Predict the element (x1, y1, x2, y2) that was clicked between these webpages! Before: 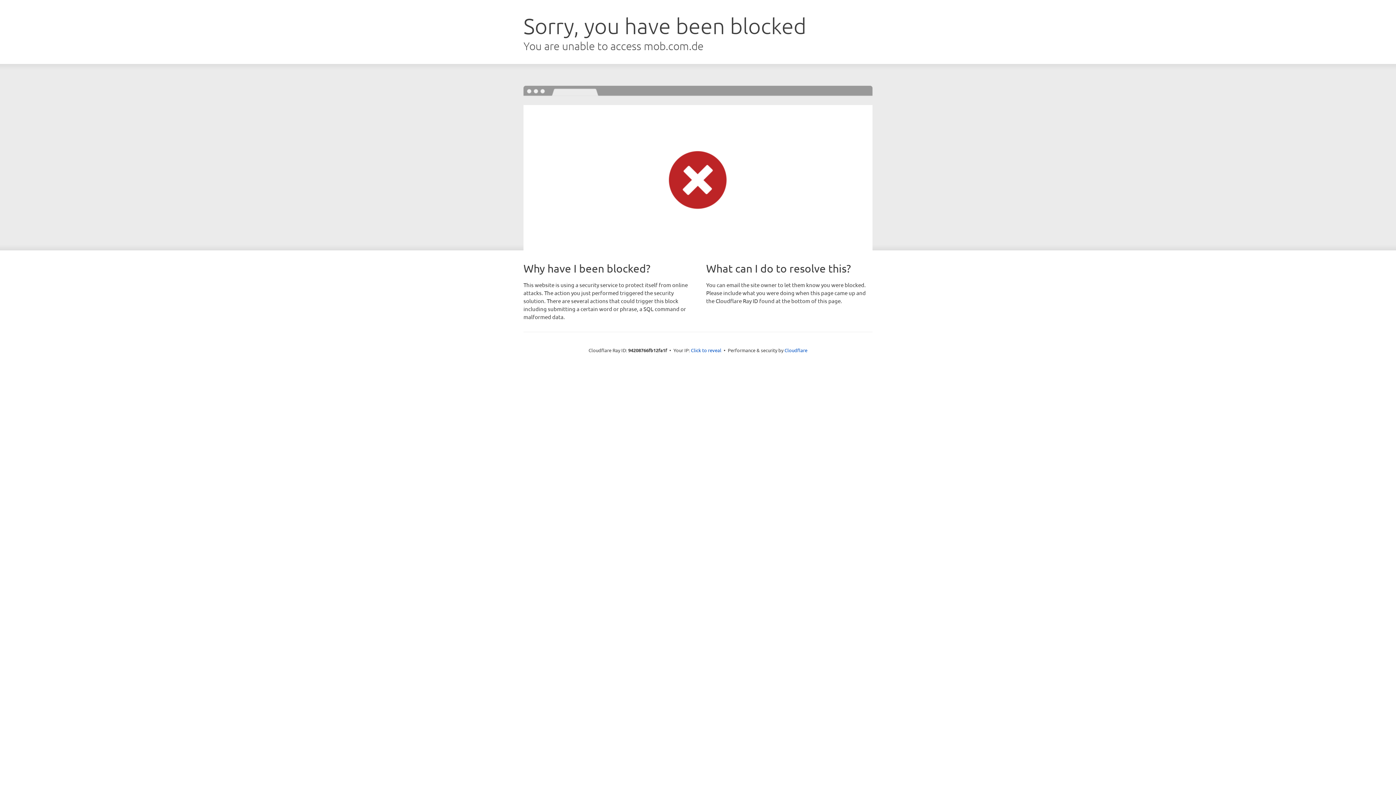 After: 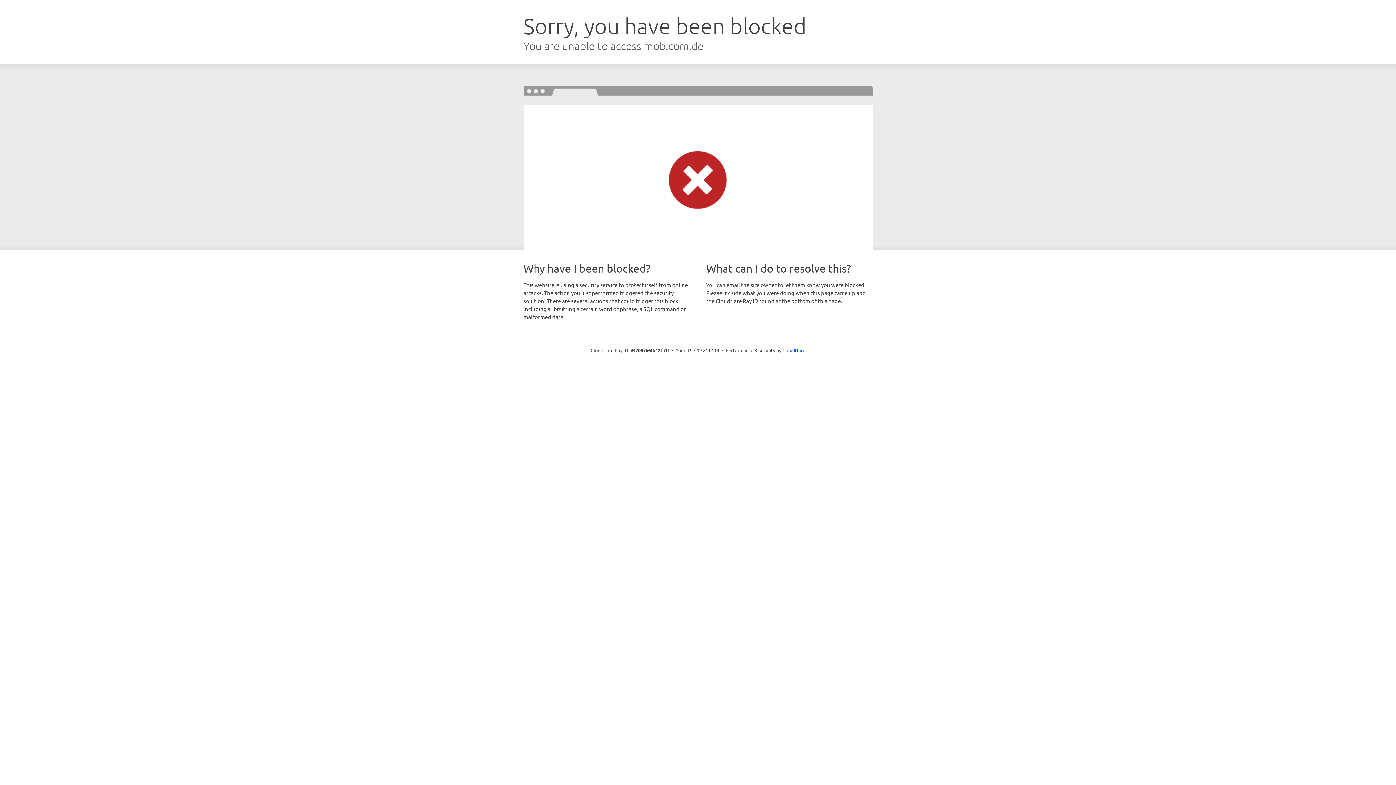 Action: label: Click to reveal bbox: (691, 346, 721, 353)